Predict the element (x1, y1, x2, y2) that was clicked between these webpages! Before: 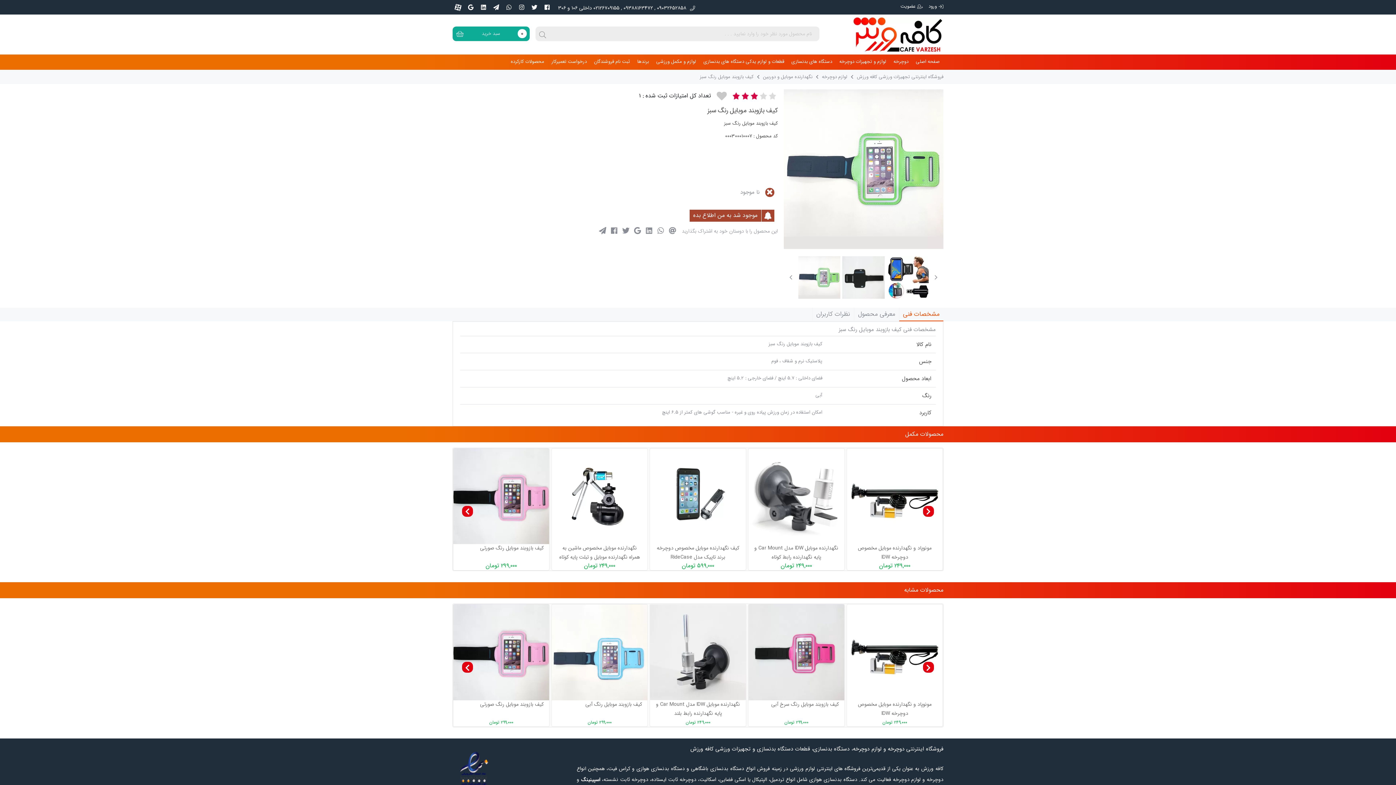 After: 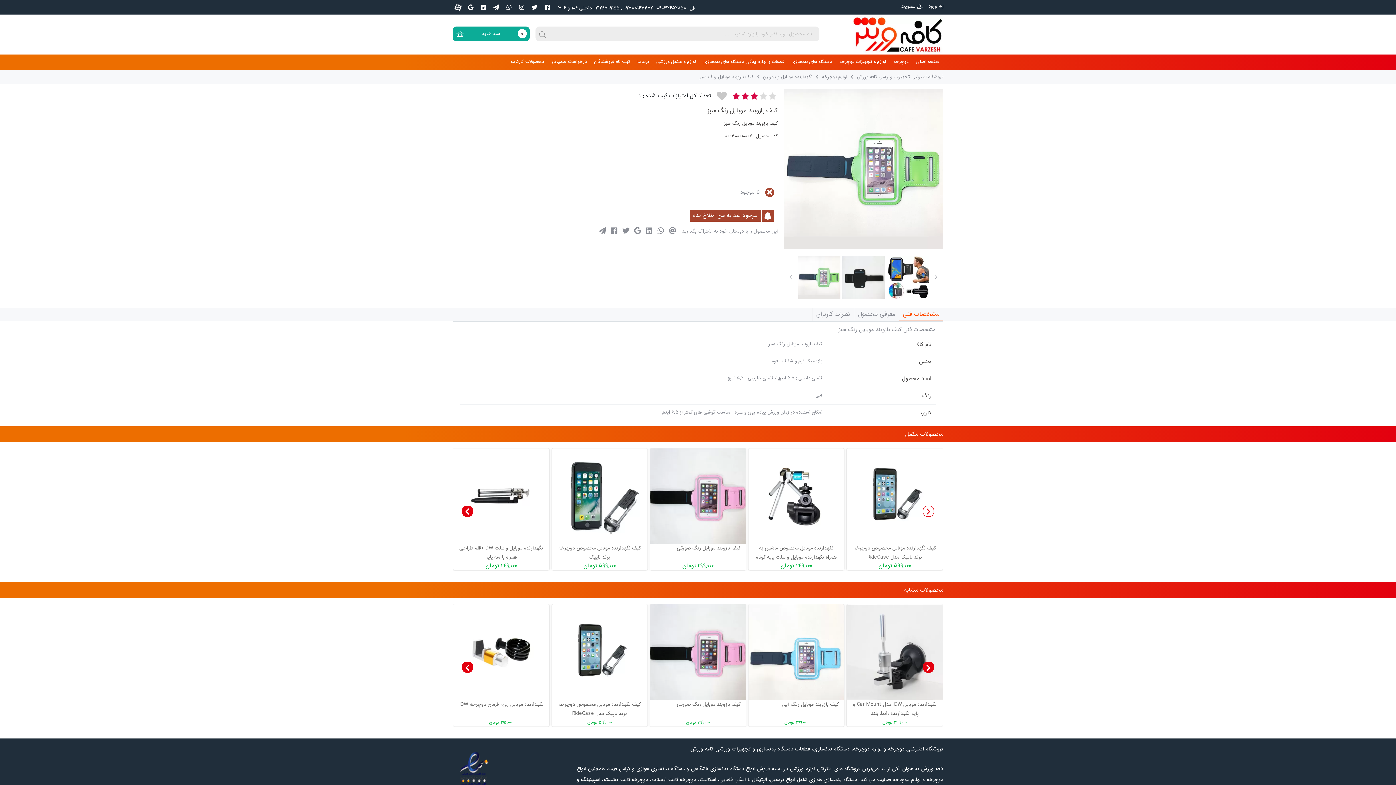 Action: bbox: (923, 506, 934, 516)